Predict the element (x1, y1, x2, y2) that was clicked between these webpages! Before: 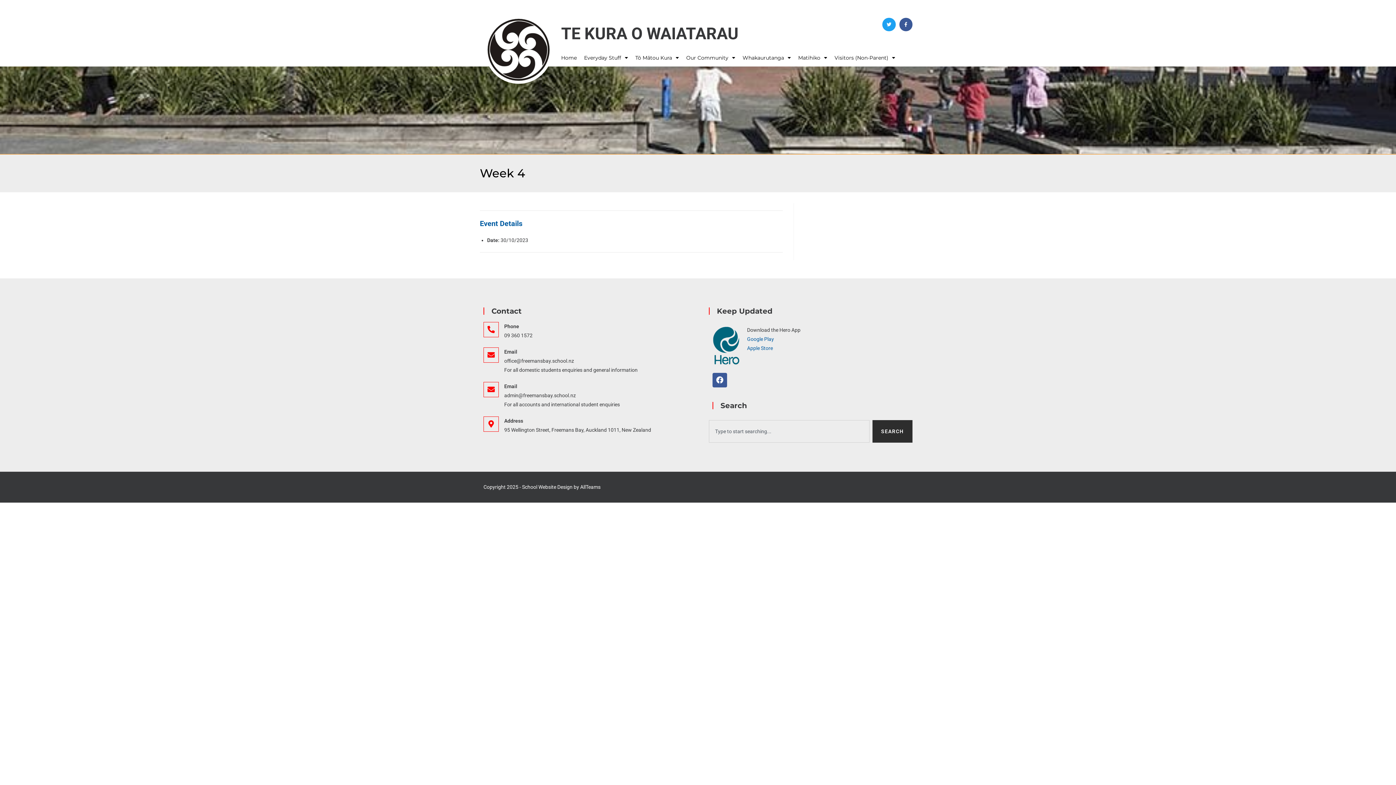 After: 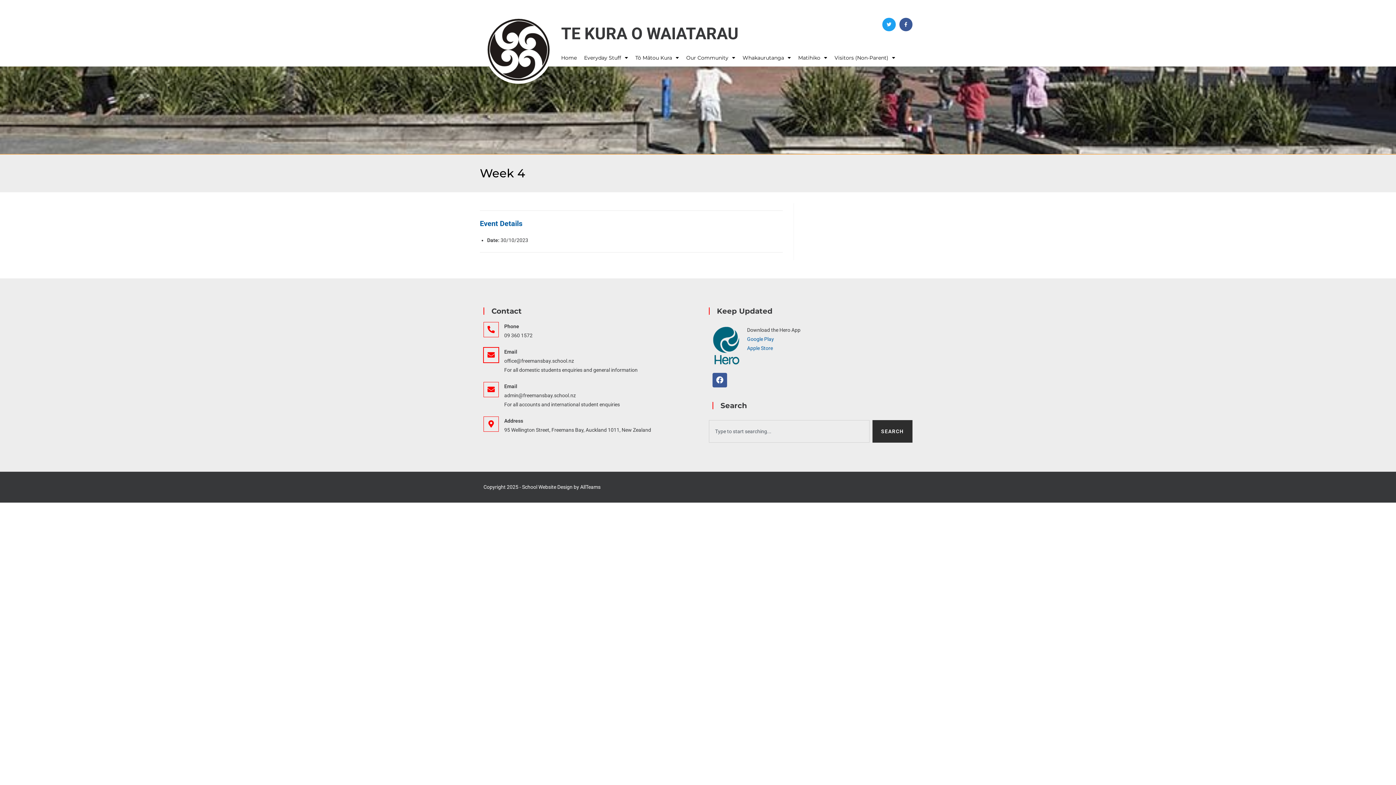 Action: label: Email bbox: (483, 347, 498, 362)